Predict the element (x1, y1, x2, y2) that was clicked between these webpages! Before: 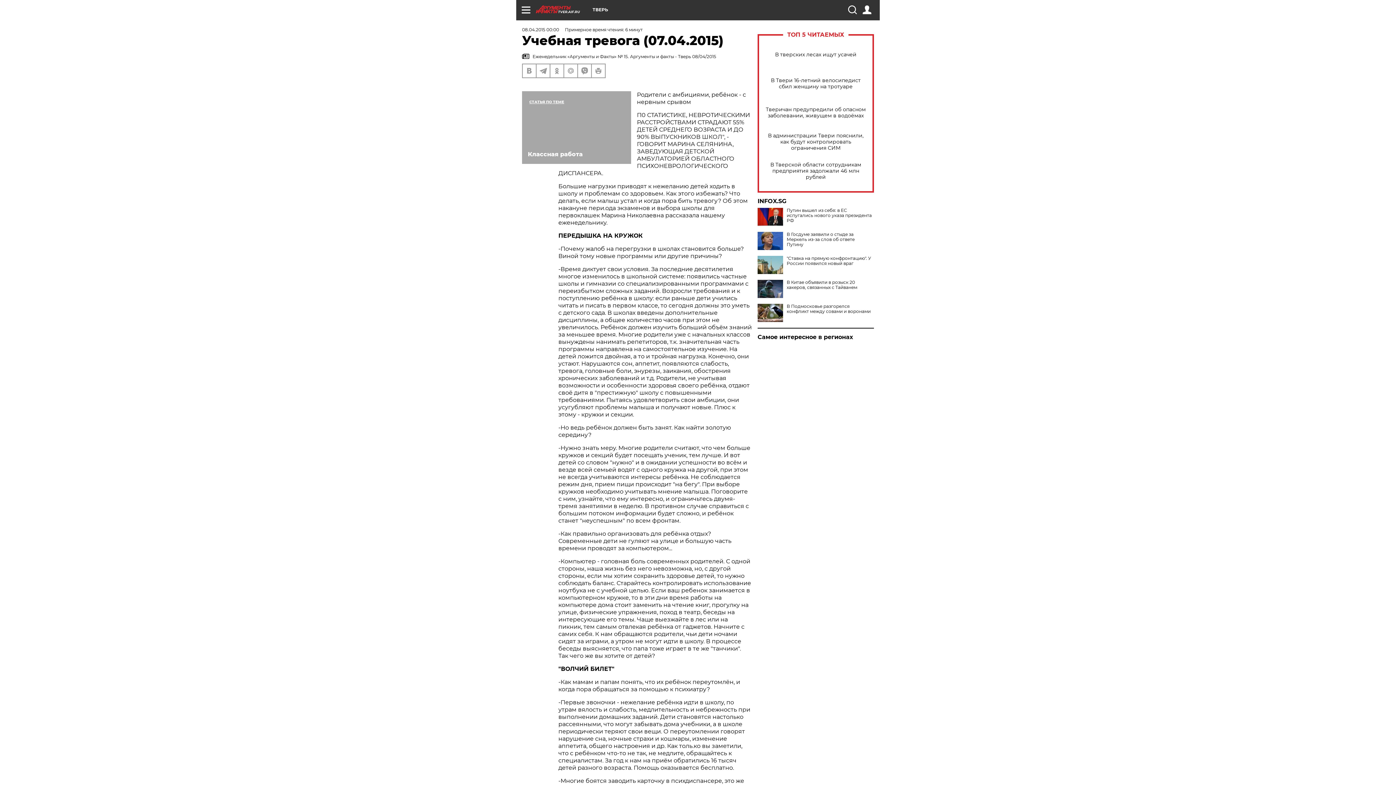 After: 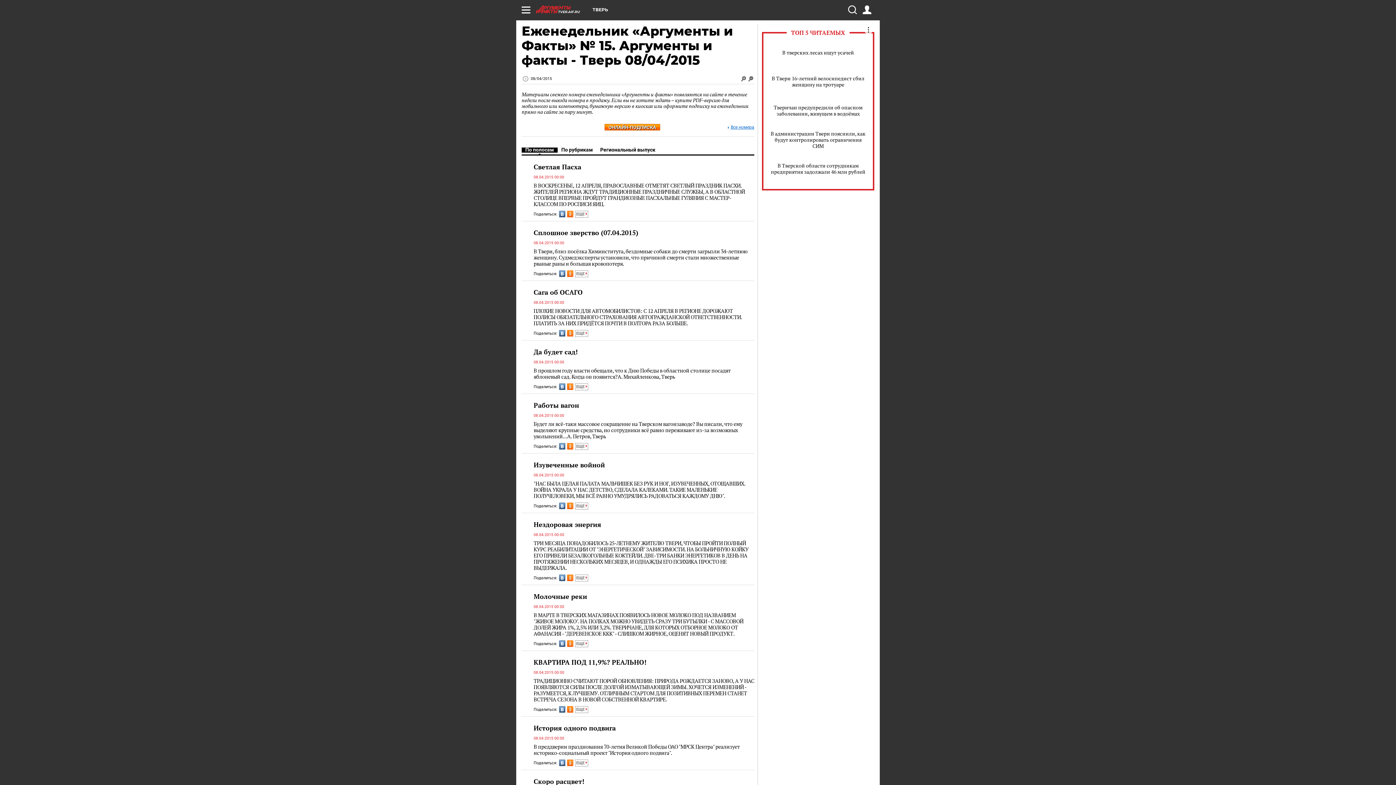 Action: bbox: (522, 53, 752, 60) label:  Еженедельник «Аргументы и Факты» № 15. Аргументы и факты - Тверь 08/04/2015